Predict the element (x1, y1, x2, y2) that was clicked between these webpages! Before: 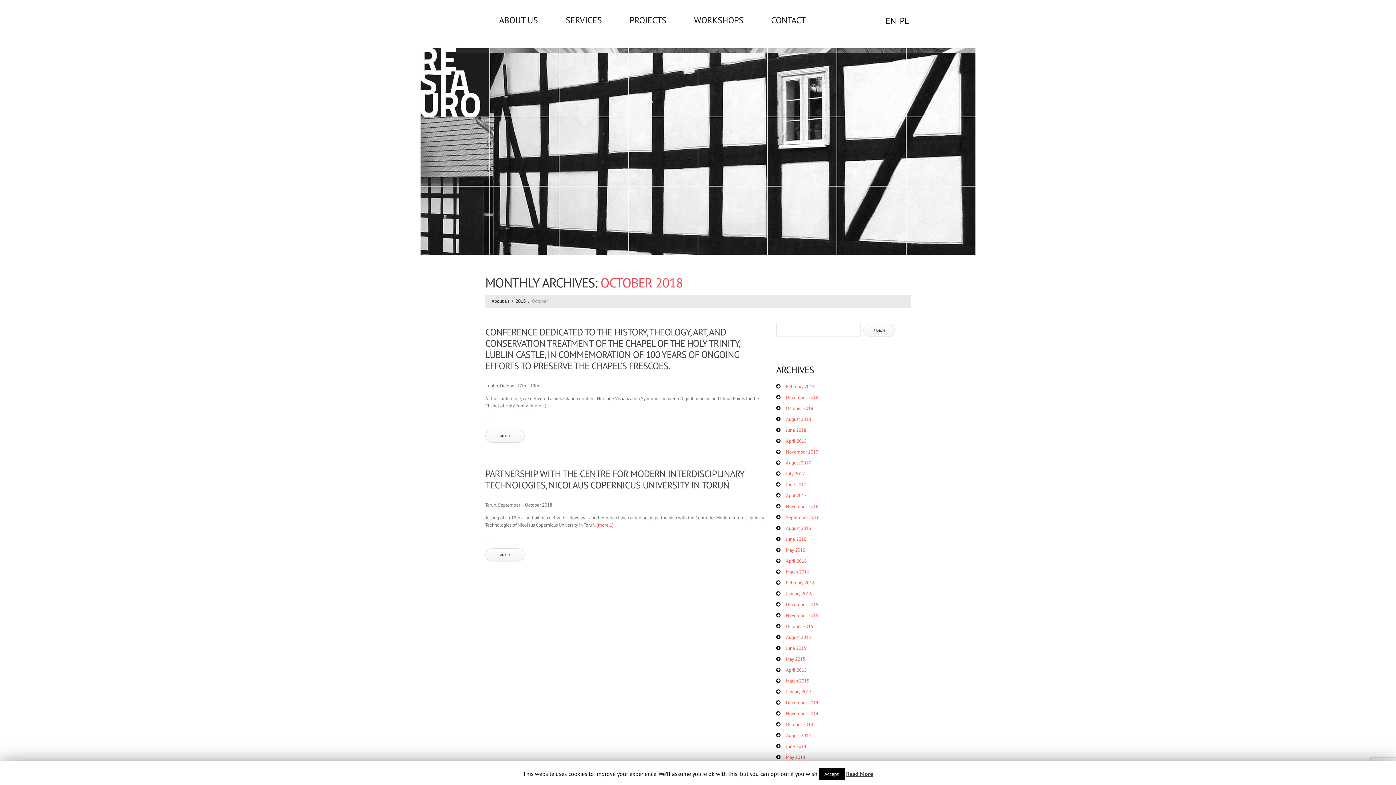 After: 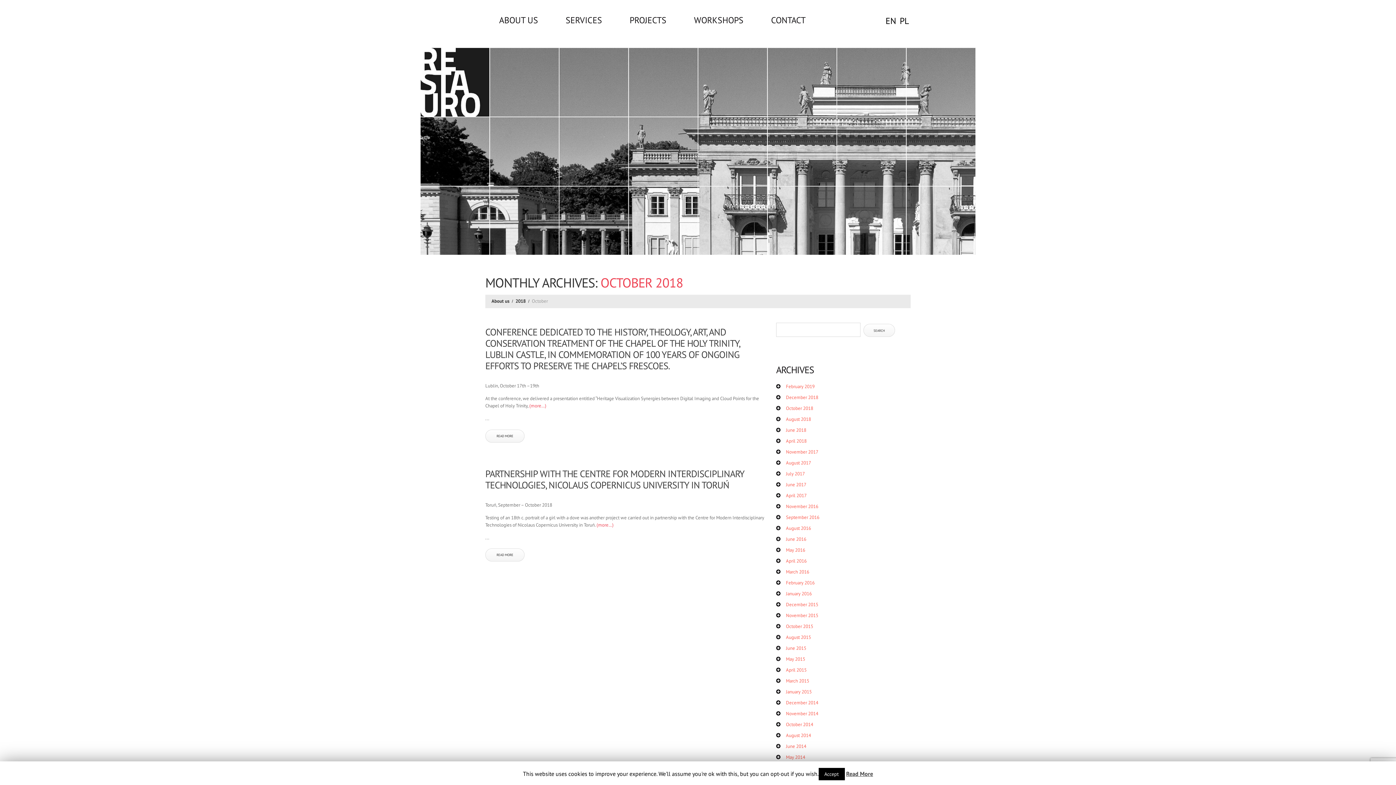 Action: label: Read More bbox: (846, 770, 873, 777)